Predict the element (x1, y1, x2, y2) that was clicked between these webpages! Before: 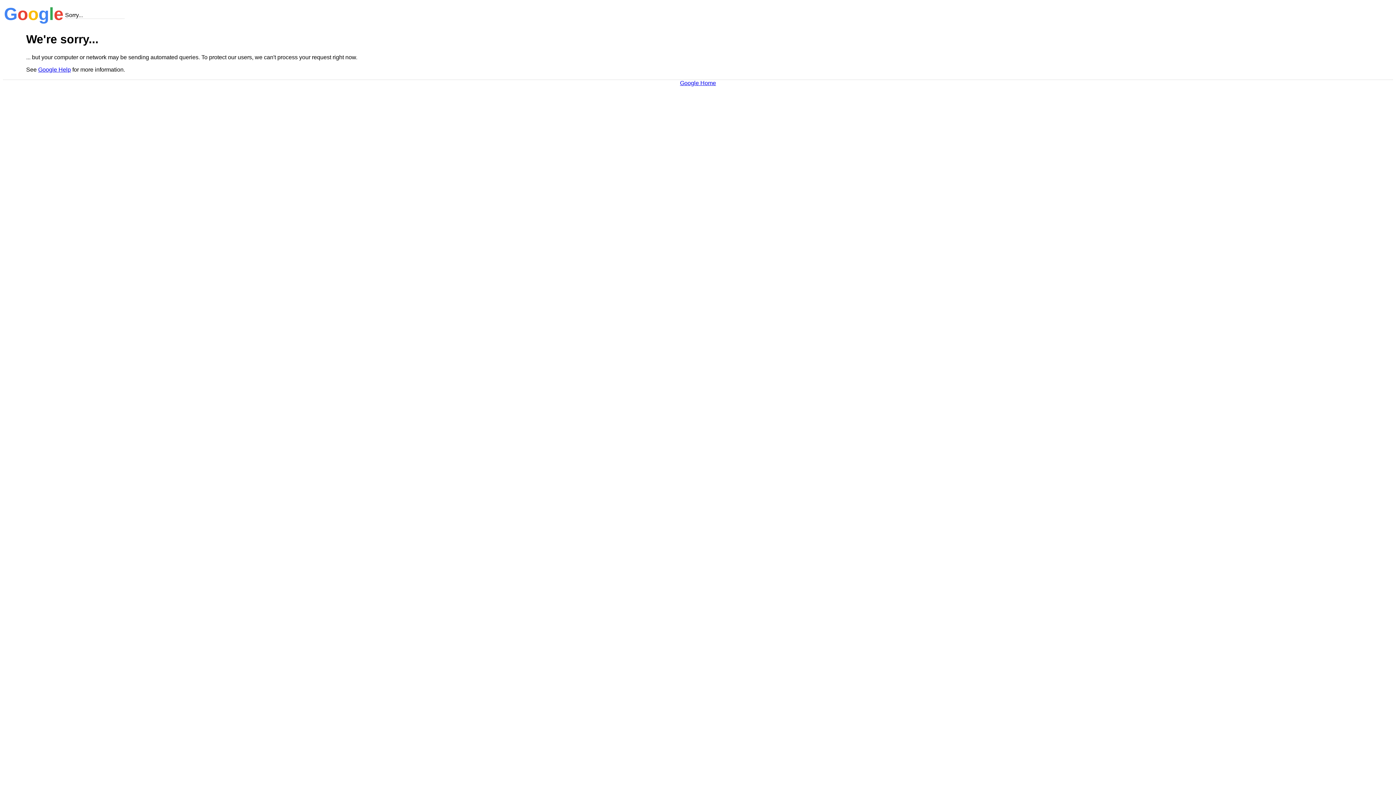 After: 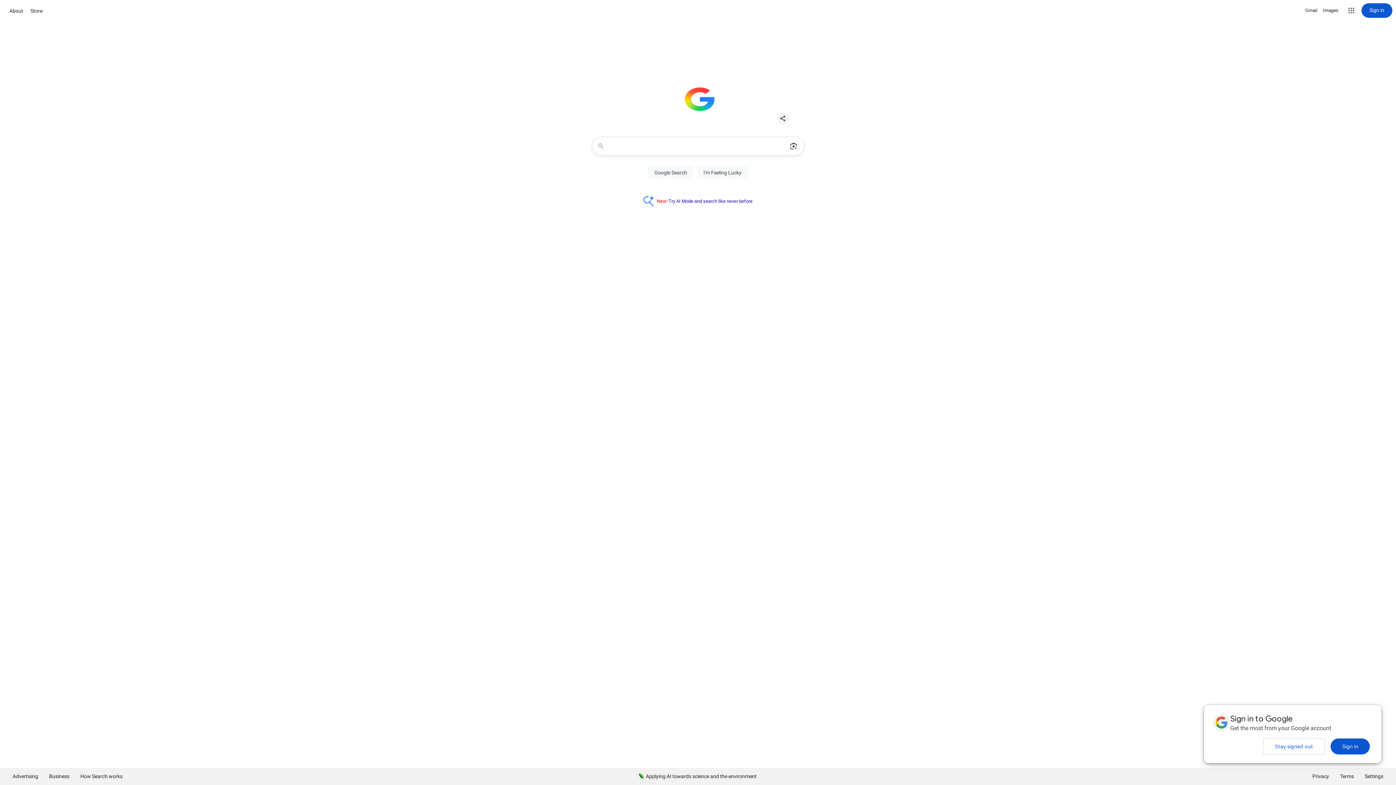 Action: label: Google Home bbox: (680, 79, 716, 86)